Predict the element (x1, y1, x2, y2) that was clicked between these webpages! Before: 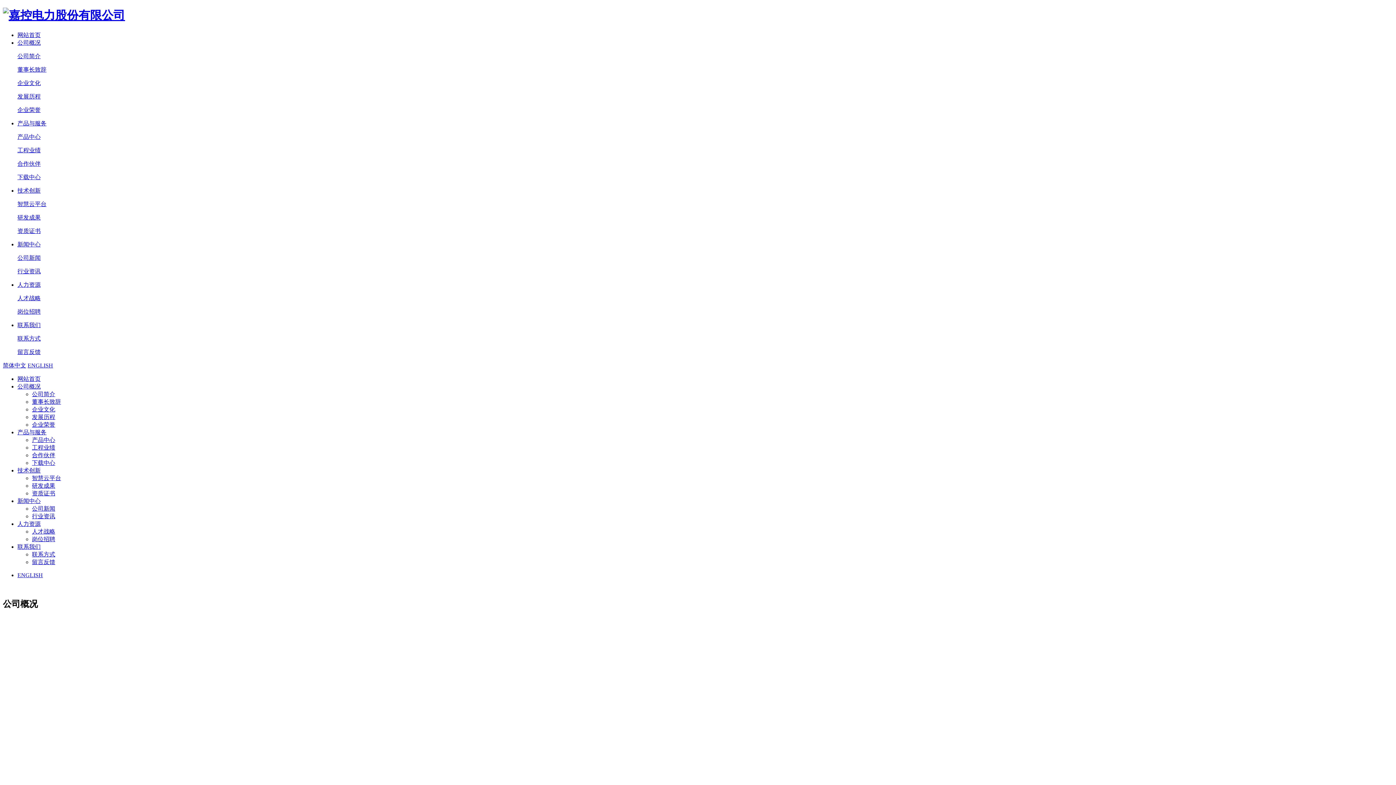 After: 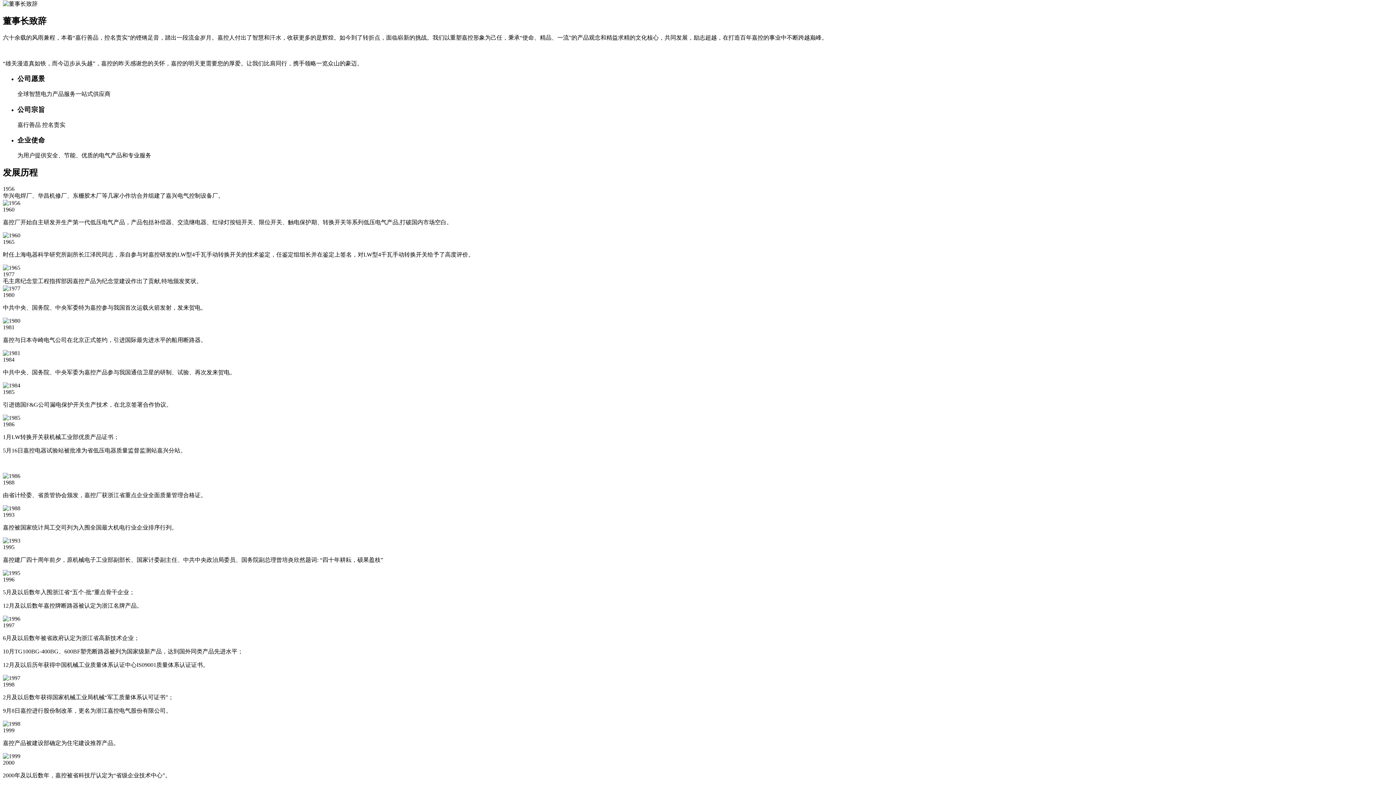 Action: bbox: (32, 398, 61, 405) label: 董事长致辞